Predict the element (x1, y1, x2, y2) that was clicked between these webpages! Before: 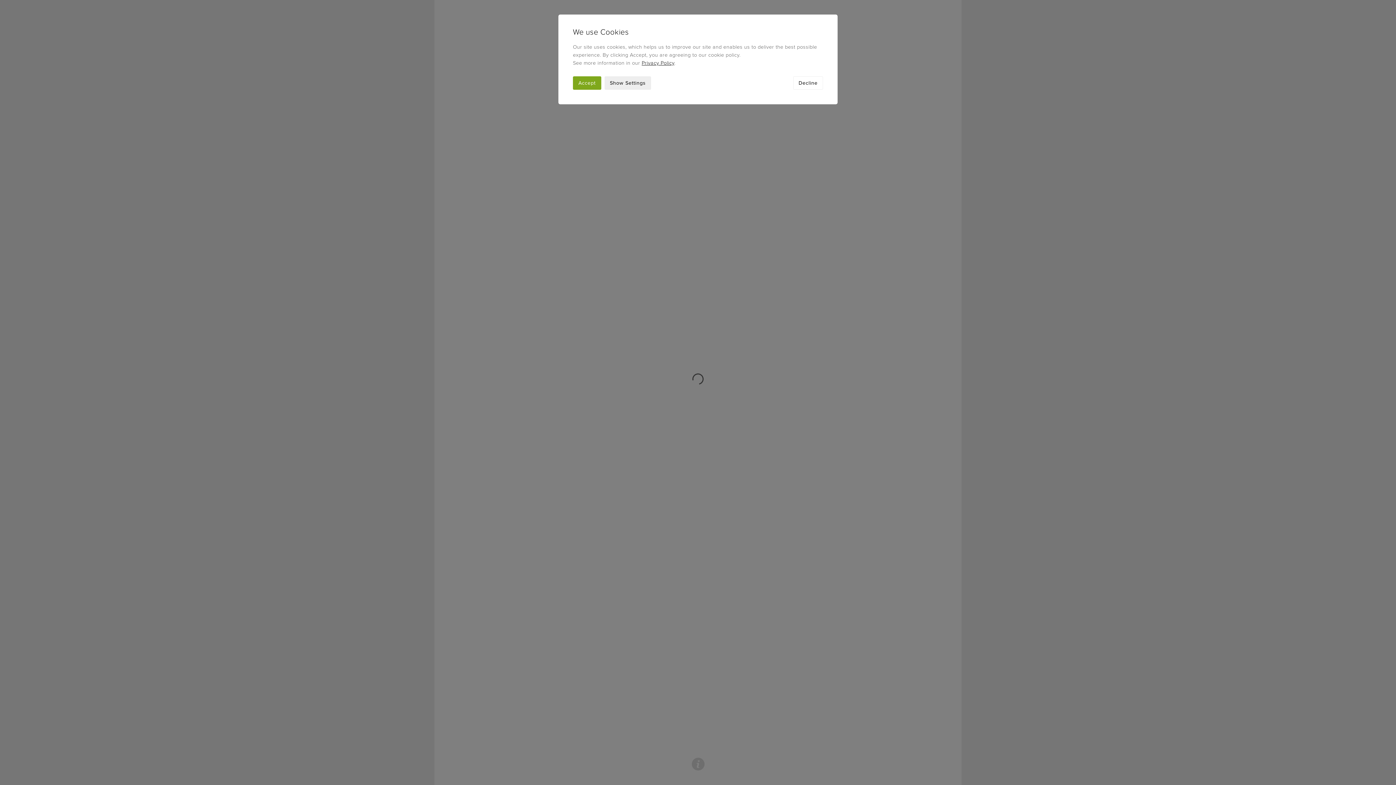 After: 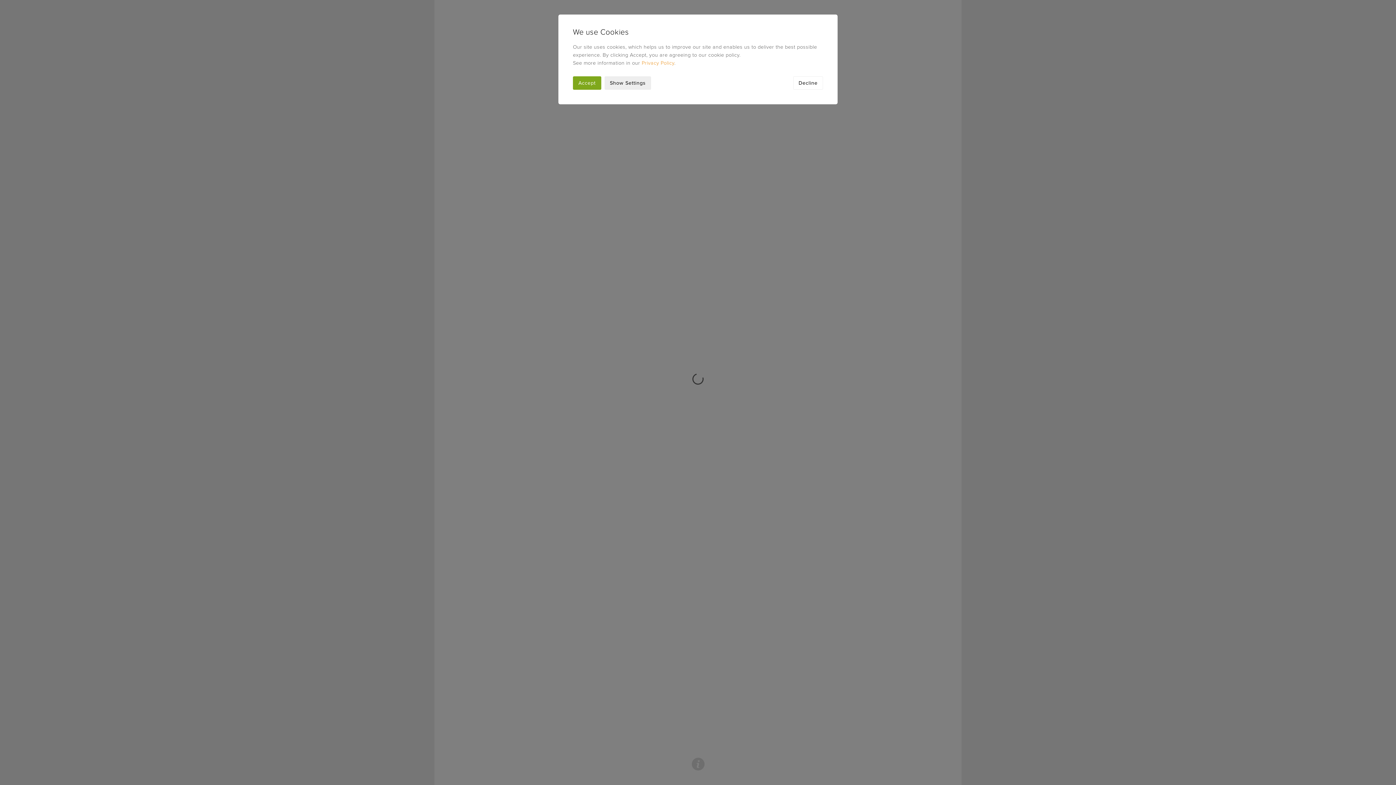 Action: bbox: (641, 60, 674, 66) label: Privacy Policy